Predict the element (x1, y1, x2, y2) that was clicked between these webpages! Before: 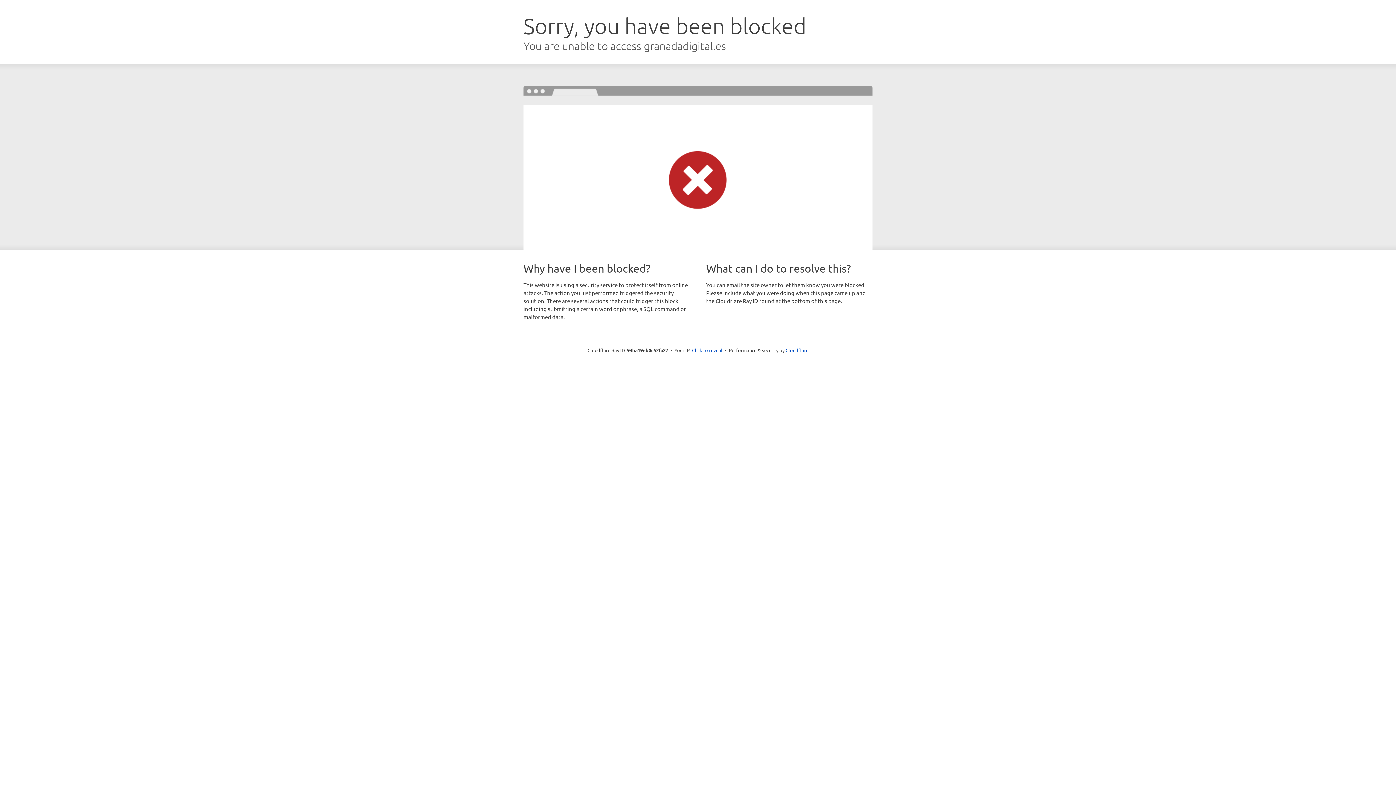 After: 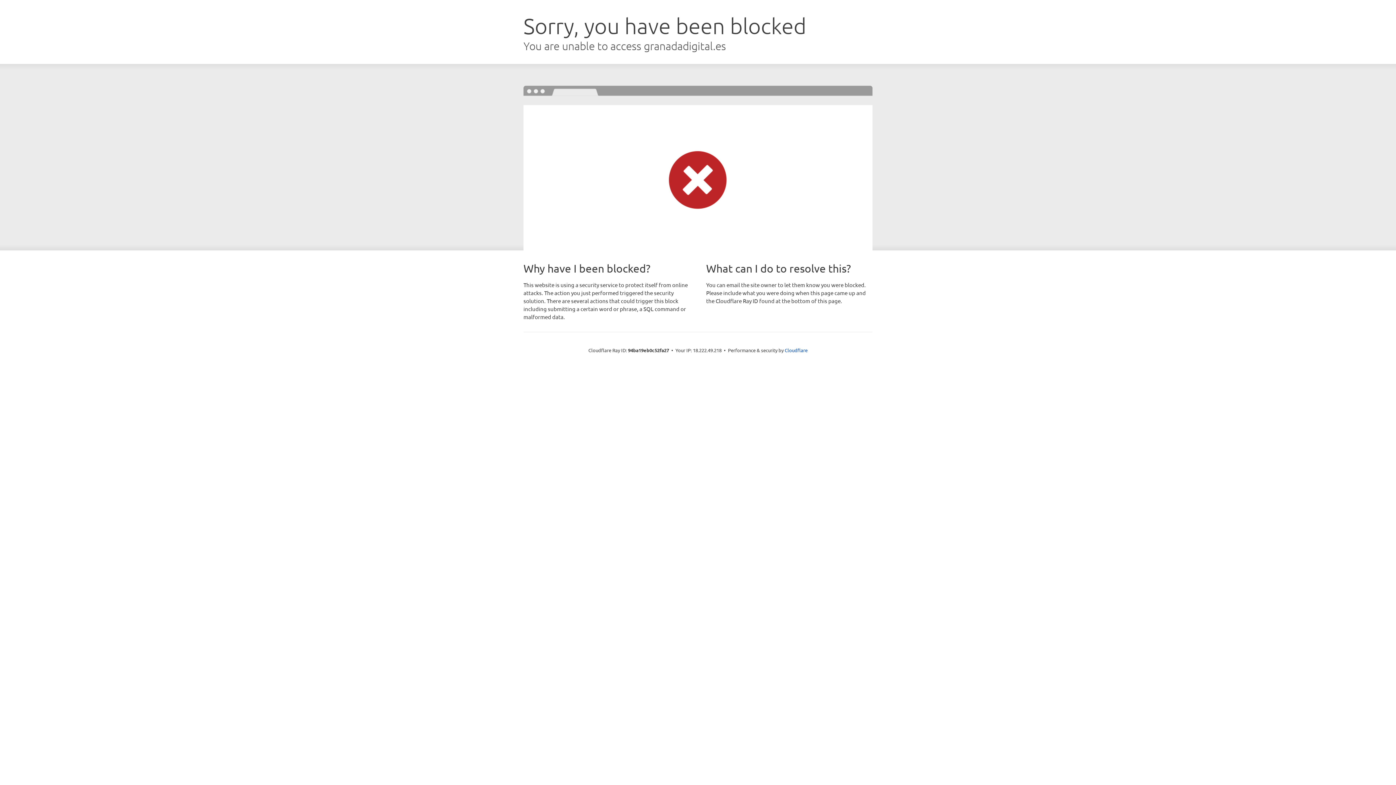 Action: bbox: (692, 346, 722, 353) label: Click to reveal